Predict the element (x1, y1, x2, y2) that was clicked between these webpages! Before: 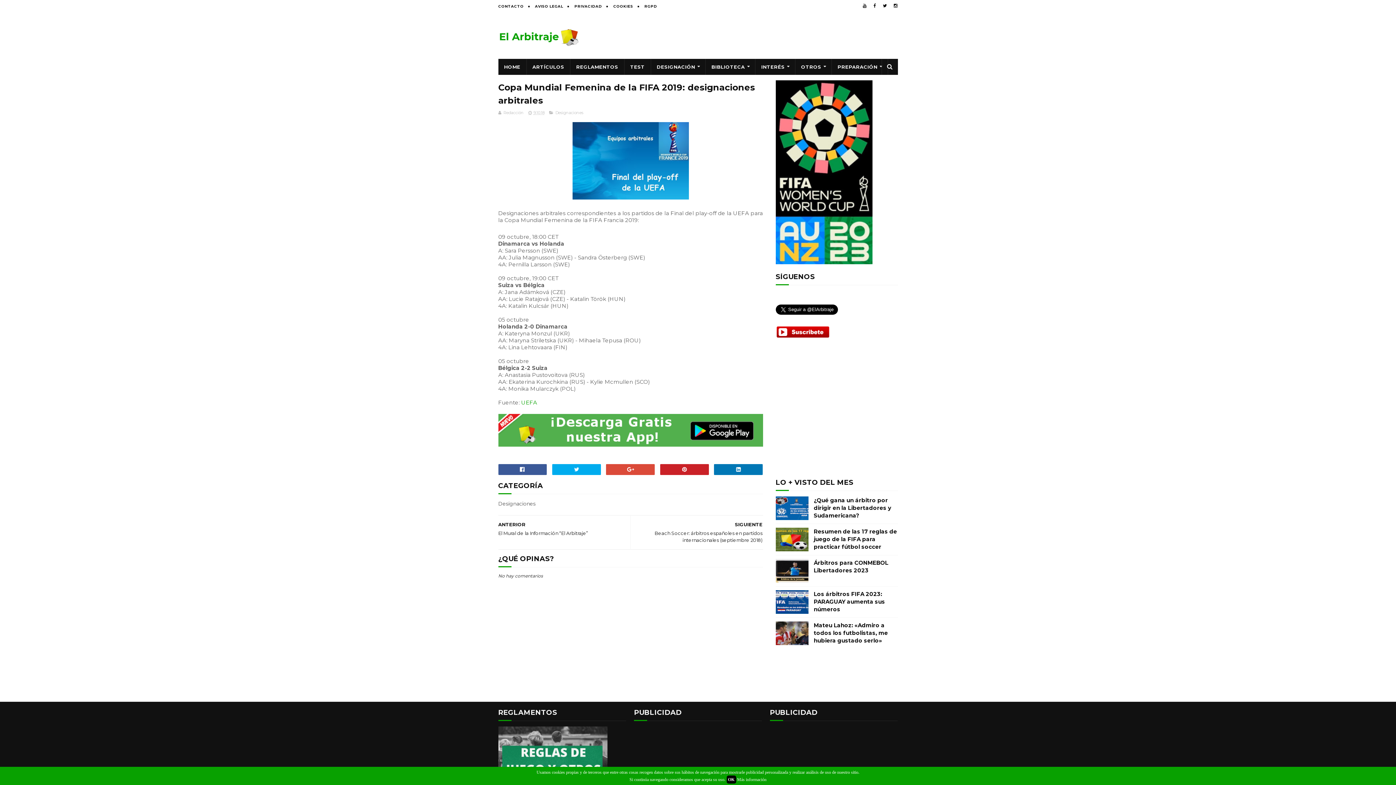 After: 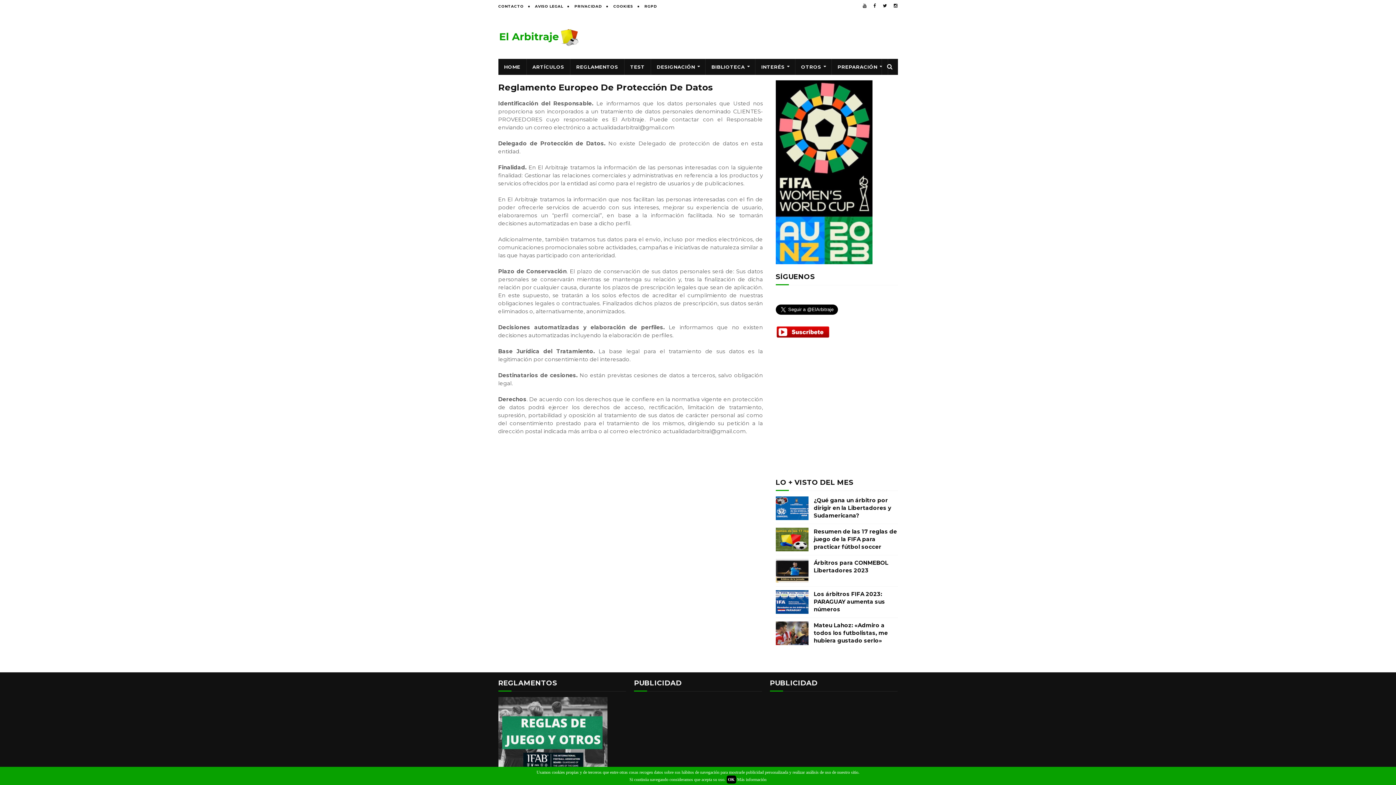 Action: label: RGPD bbox: (644, 4, 657, 8)